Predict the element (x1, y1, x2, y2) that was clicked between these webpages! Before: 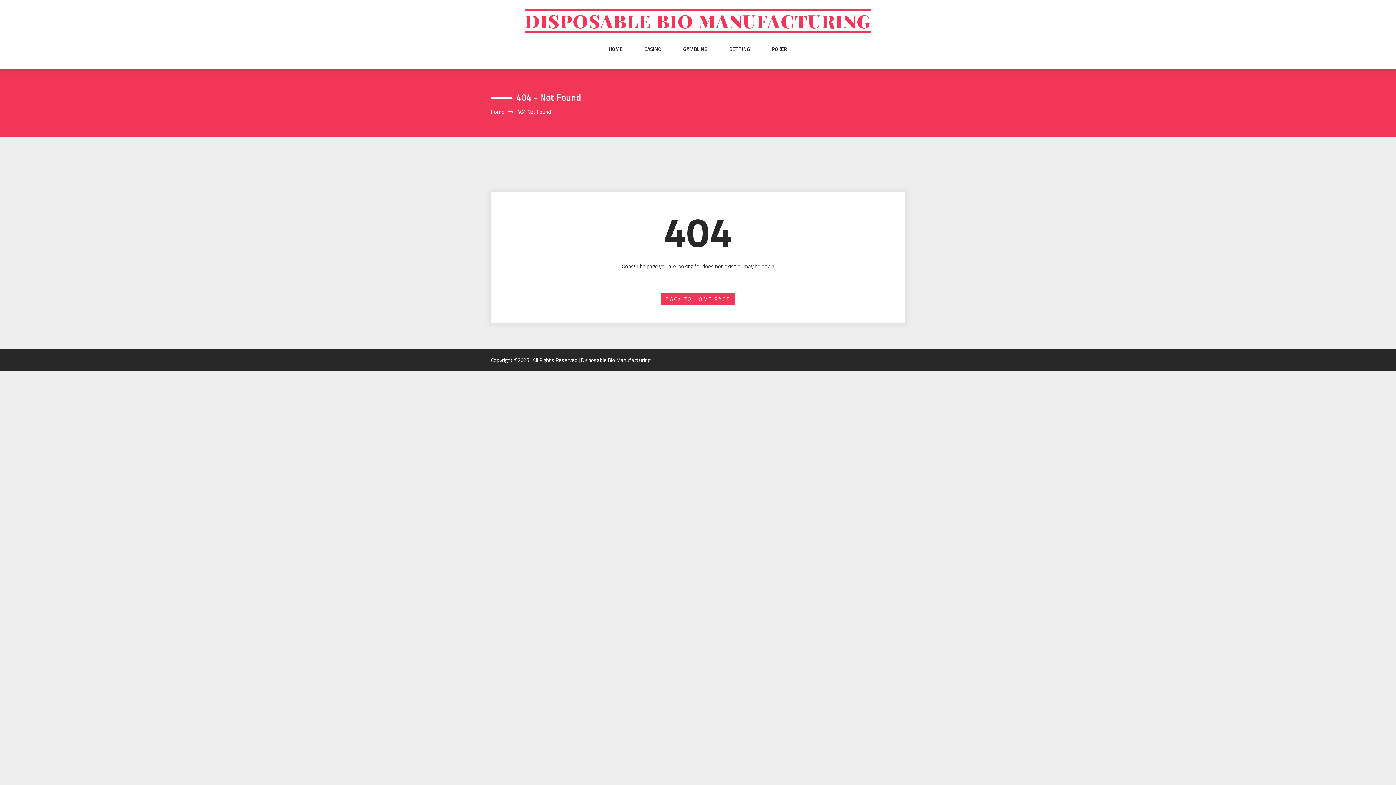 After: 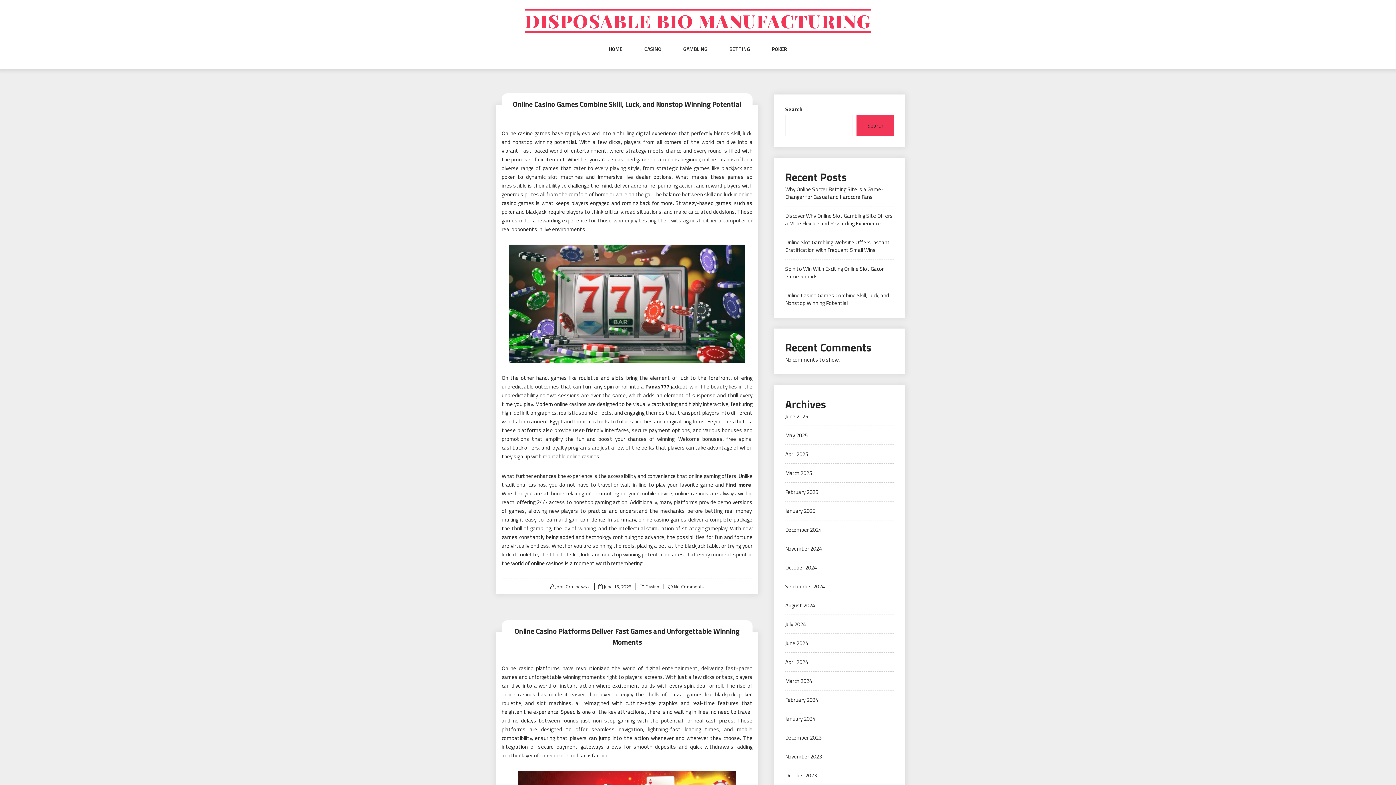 Action: bbox: (608, 45, 622, 67) label: HOME